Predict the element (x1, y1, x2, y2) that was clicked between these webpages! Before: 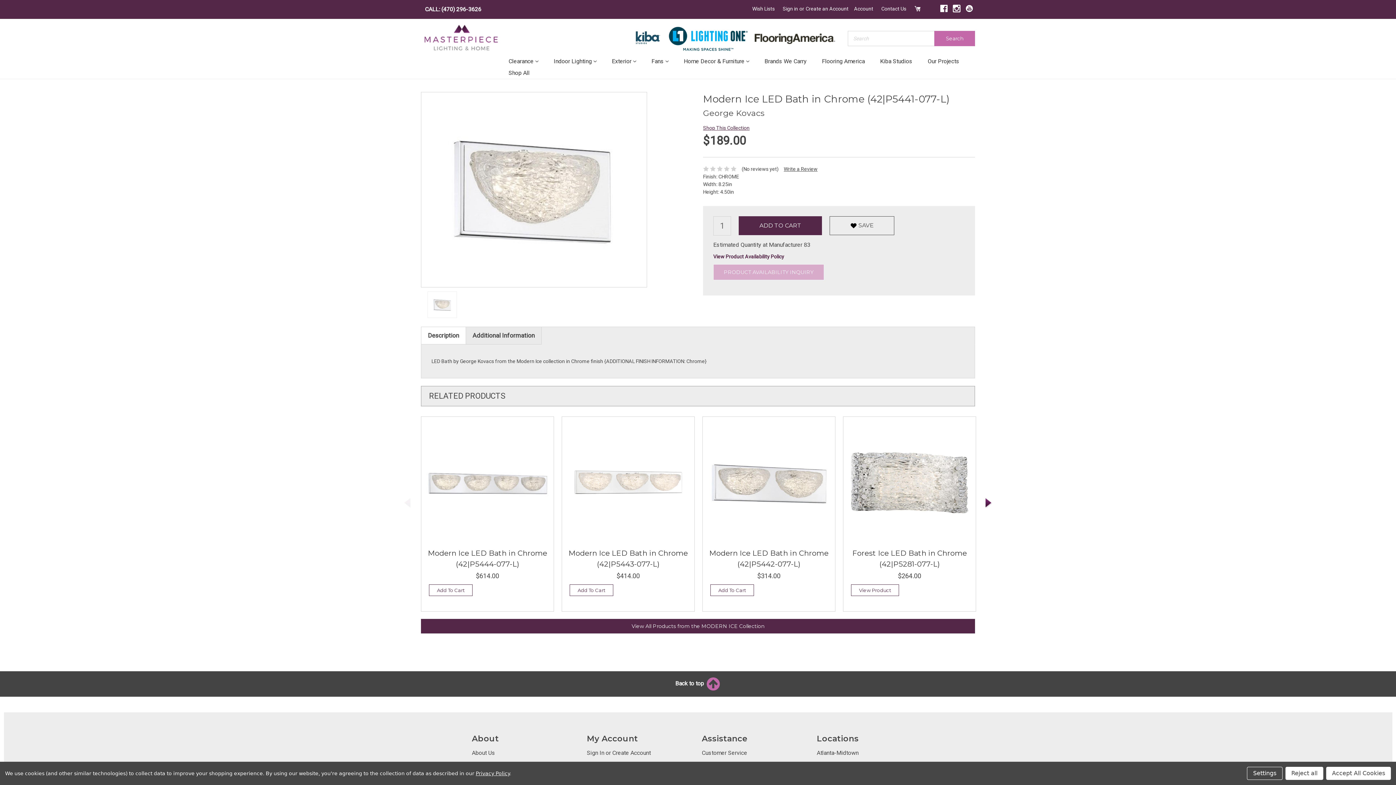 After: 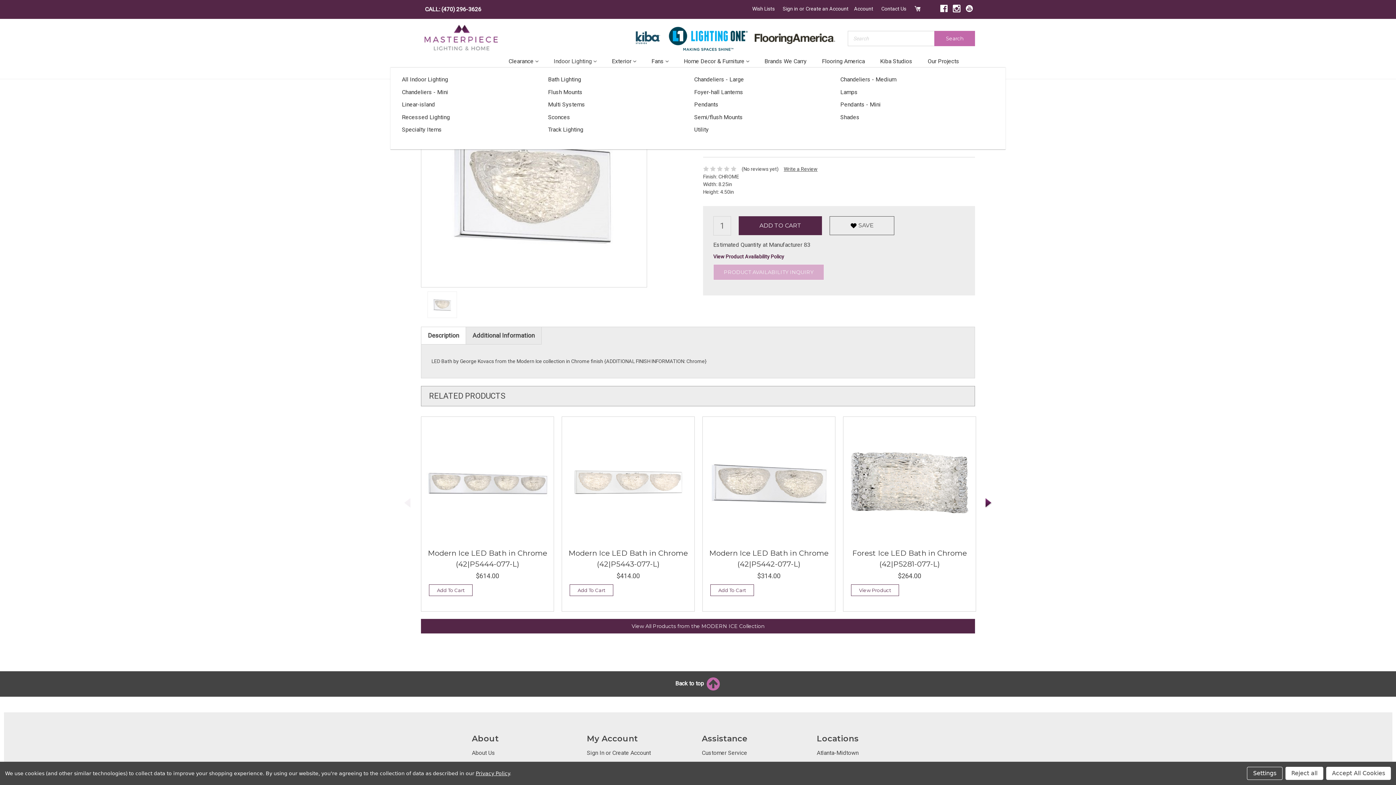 Action: bbox: (546, 55, 604, 67) label: Indoor Lighting